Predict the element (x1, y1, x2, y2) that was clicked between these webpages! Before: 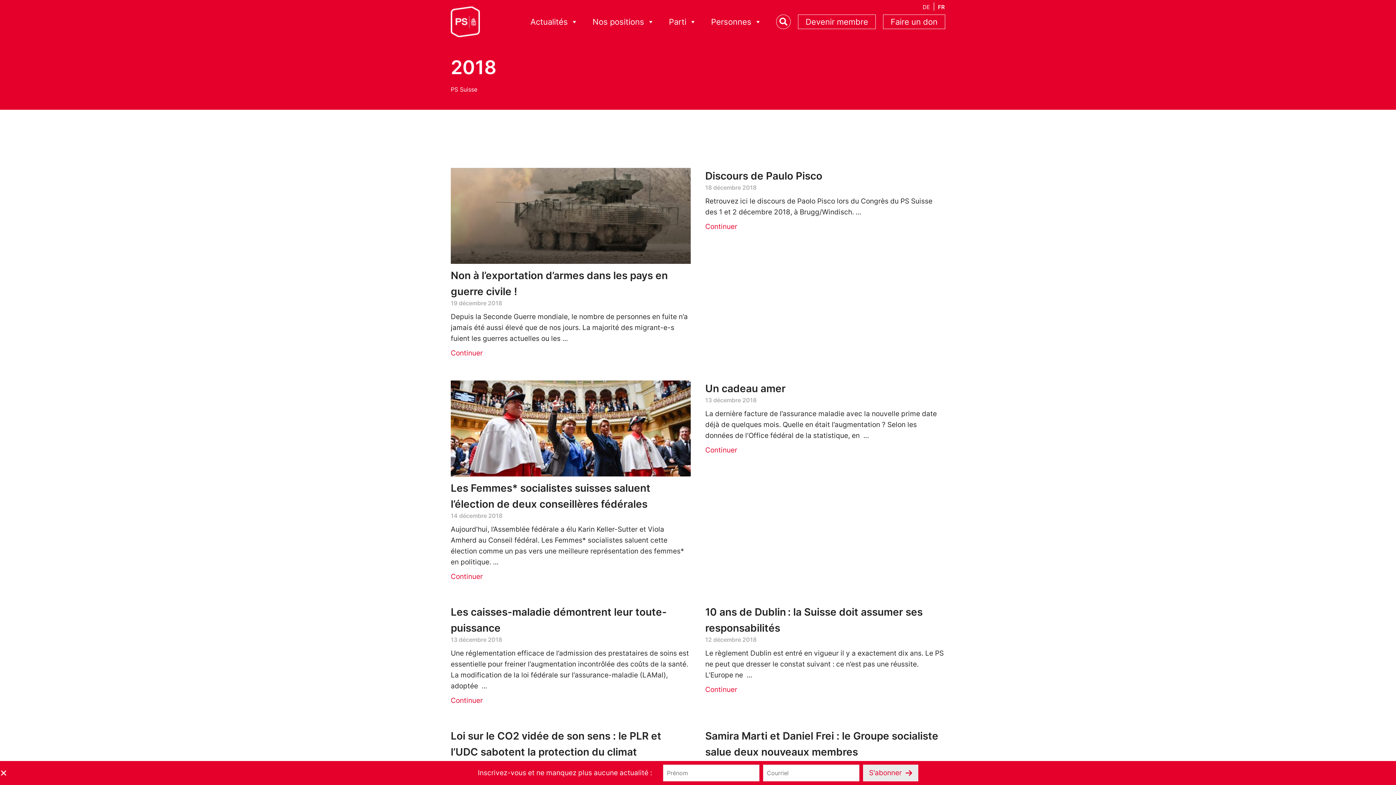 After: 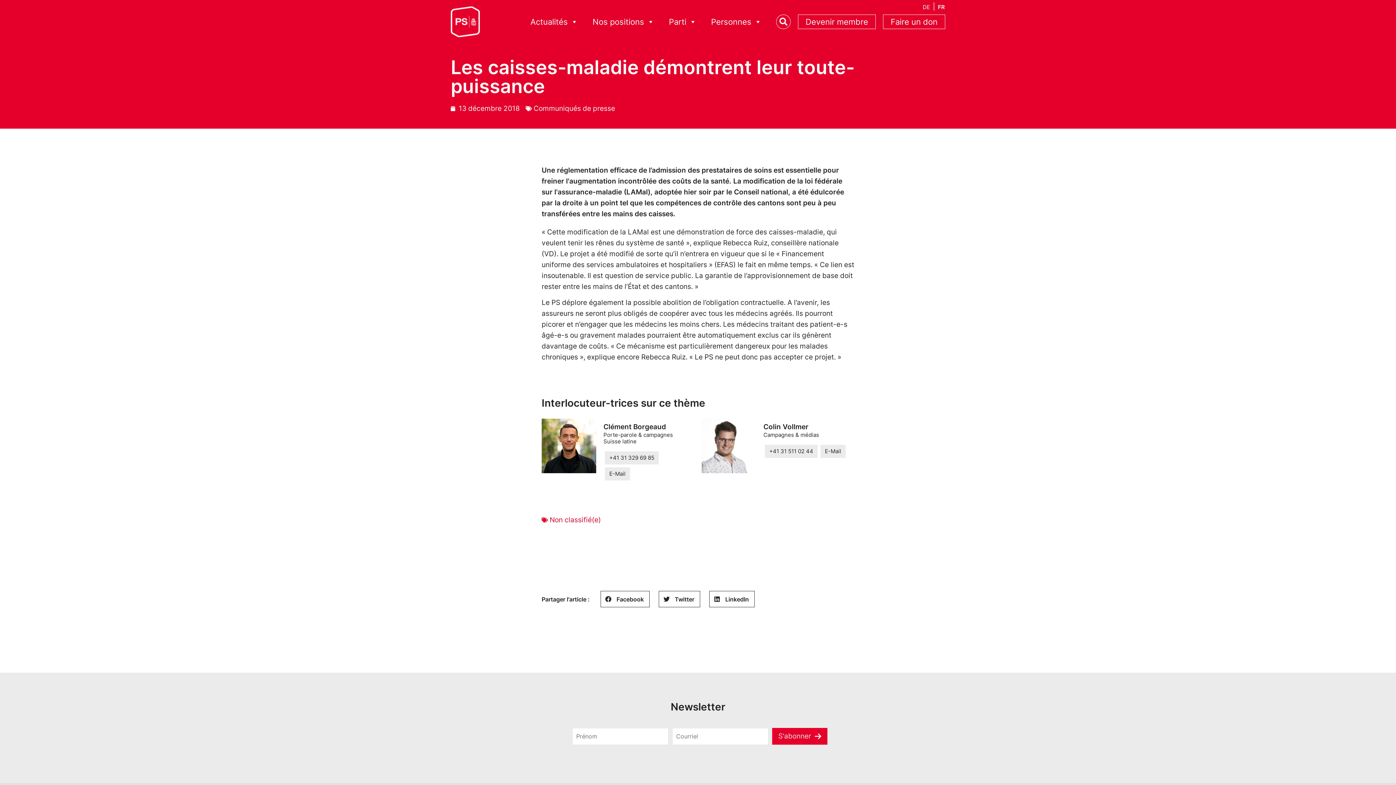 Action: bbox: (450, 696, 482, 705) label: En savoir plus sur Les caisses-maladie démontrent leur toute-puissance